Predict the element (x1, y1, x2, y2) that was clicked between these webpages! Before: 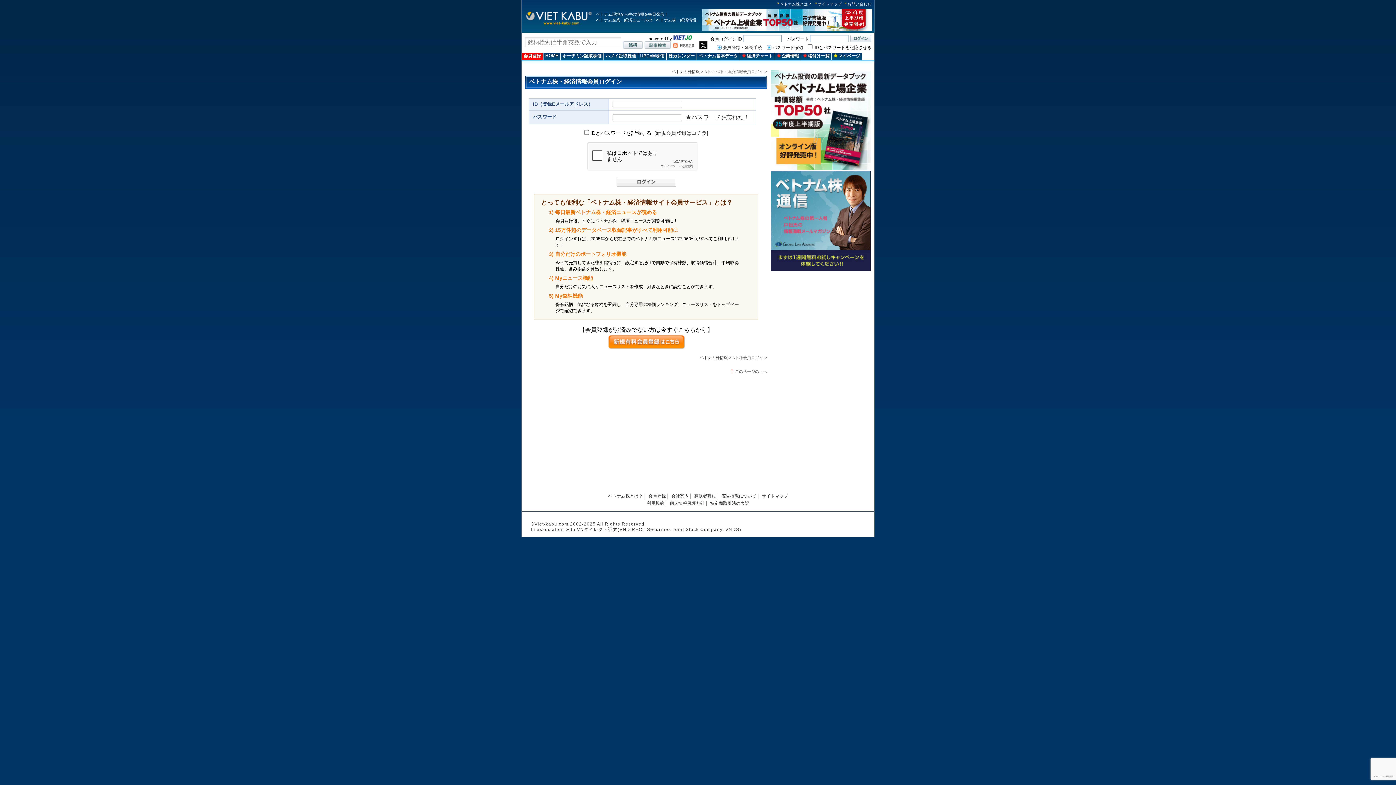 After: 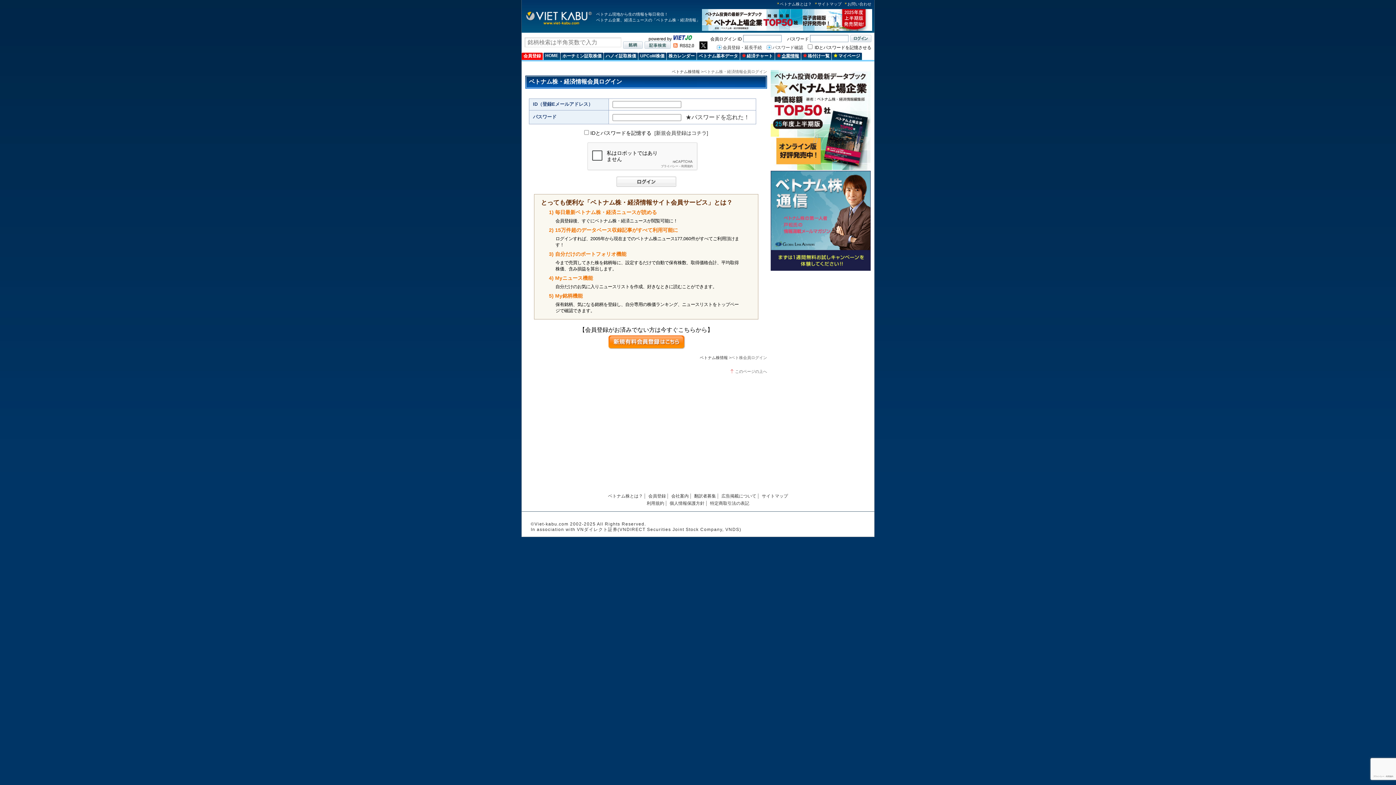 Action: bbox: (777, 53, 799, 58) label: 企業情報